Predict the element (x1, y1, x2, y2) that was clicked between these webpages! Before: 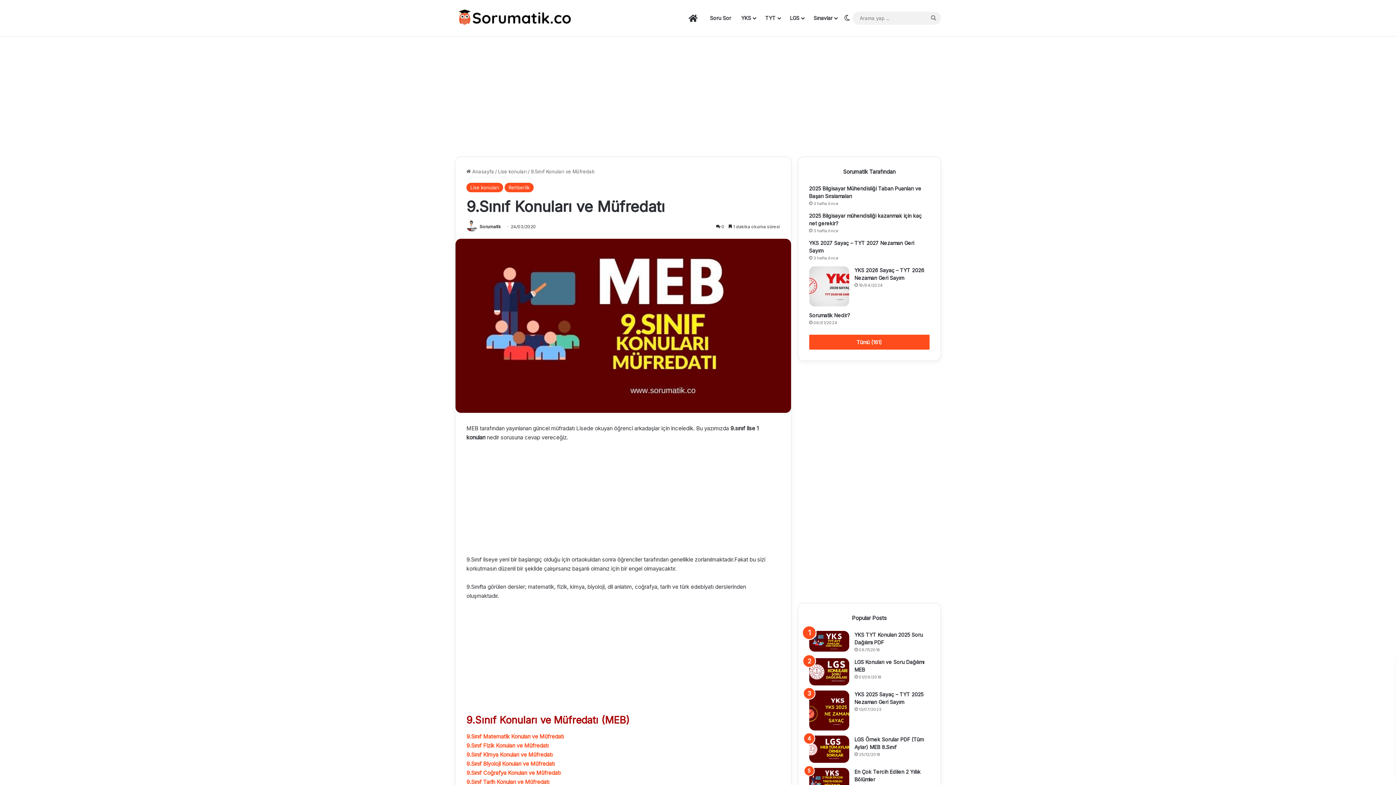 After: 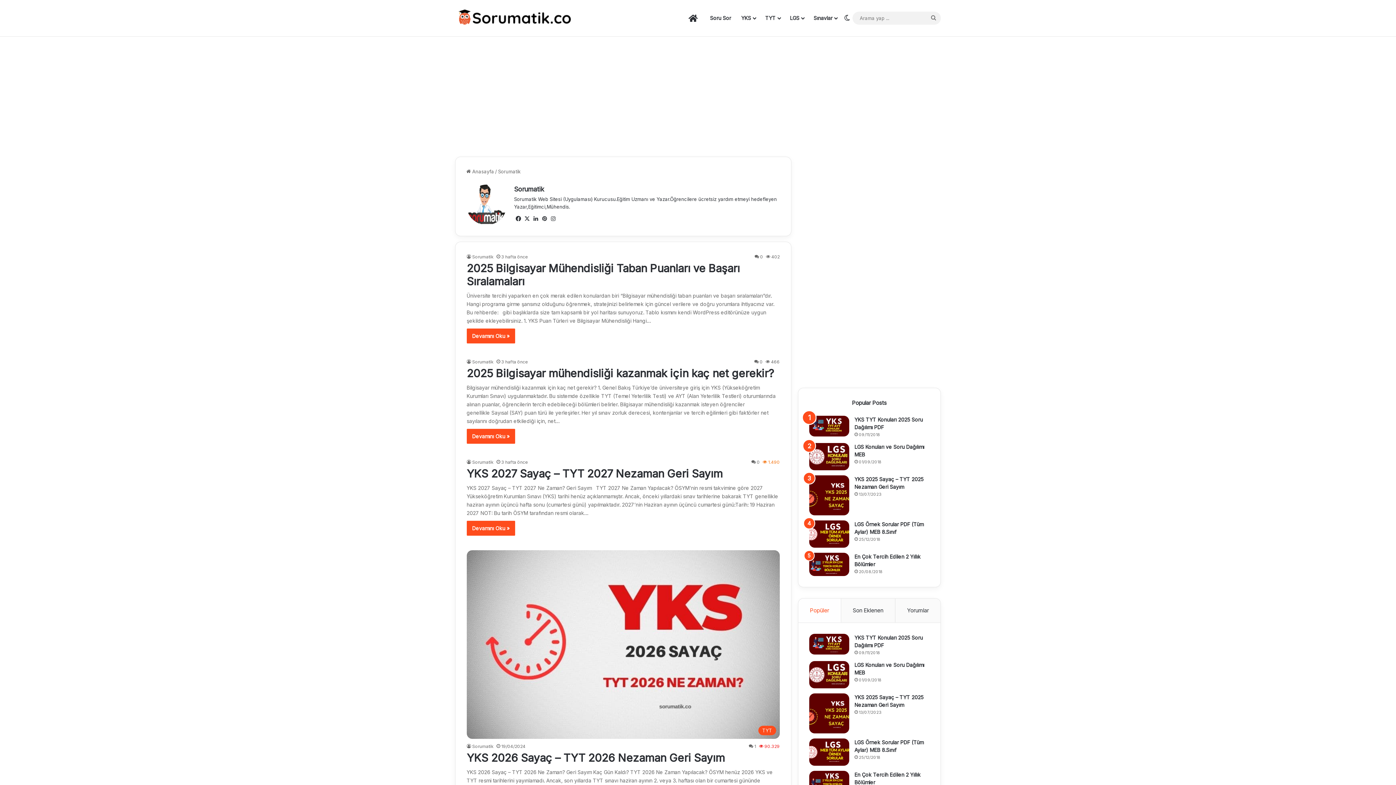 Action: bbox: (466, 224, 478, 229)